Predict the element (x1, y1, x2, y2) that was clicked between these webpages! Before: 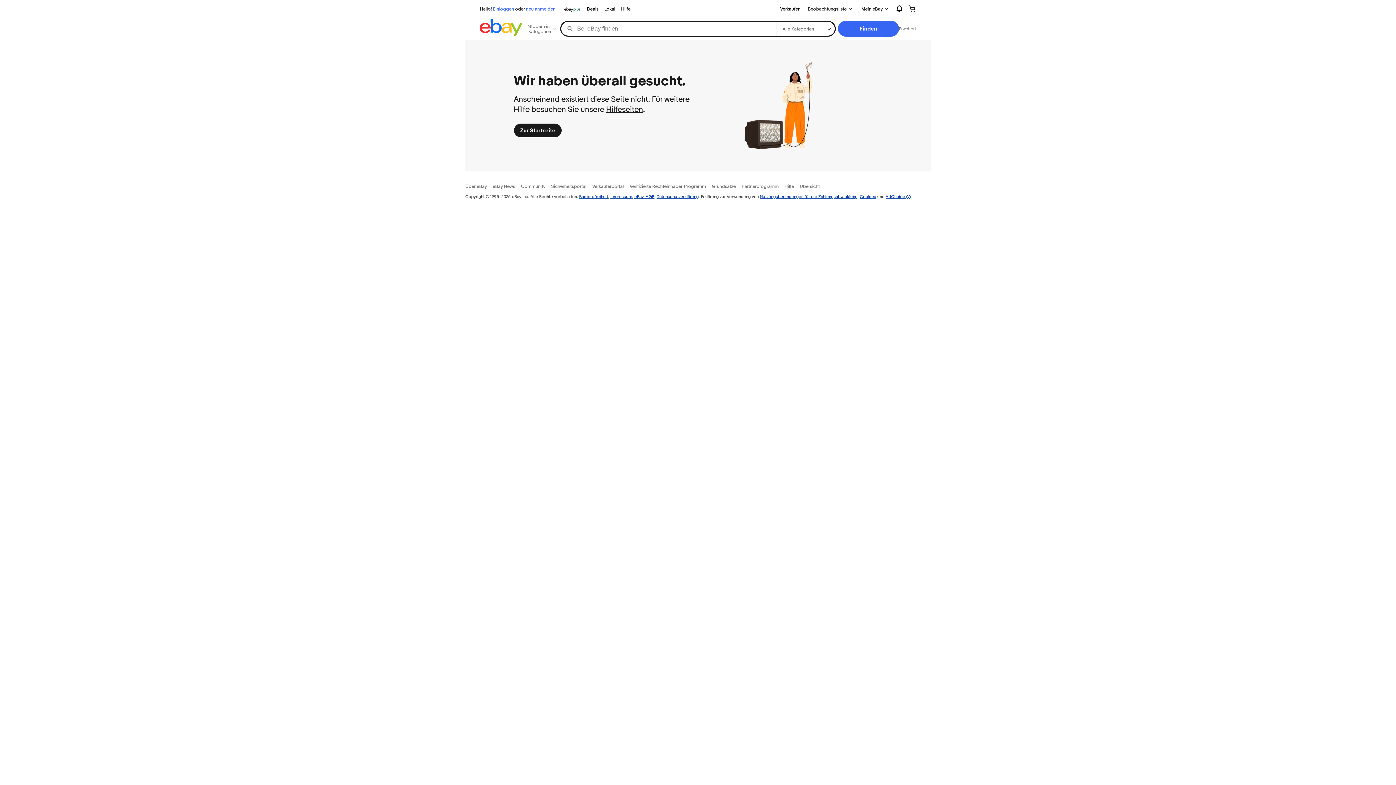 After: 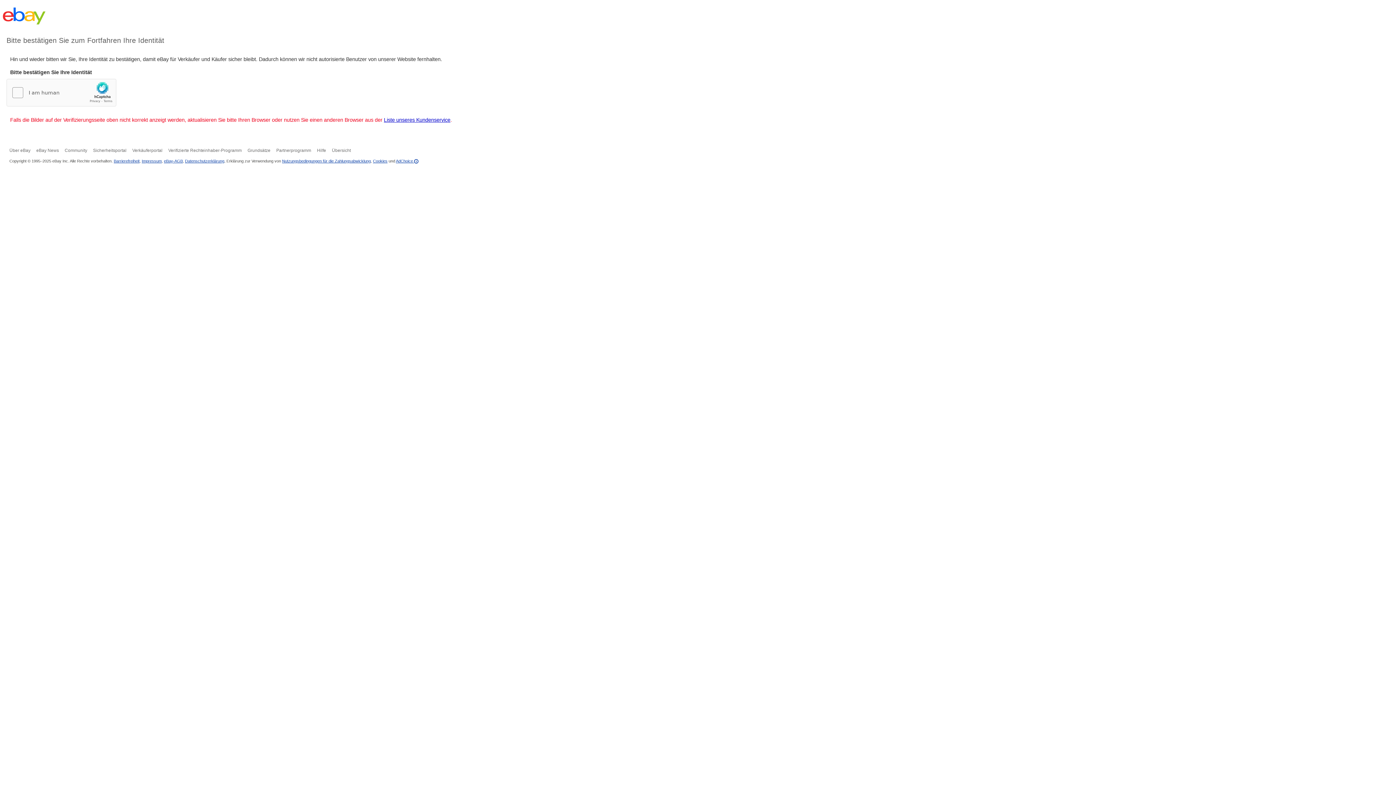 Action: label: Hilfe bbox: (618, 4, 633, 13)